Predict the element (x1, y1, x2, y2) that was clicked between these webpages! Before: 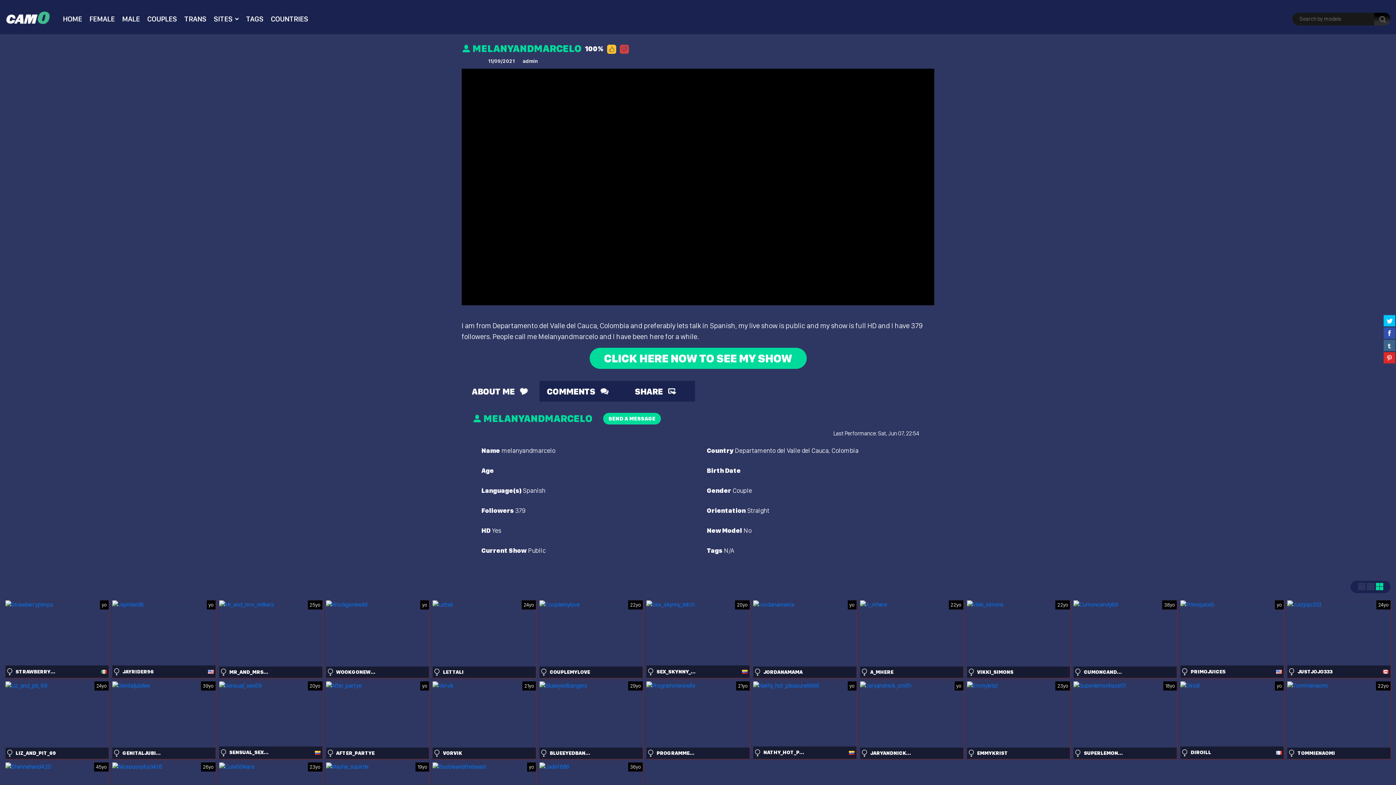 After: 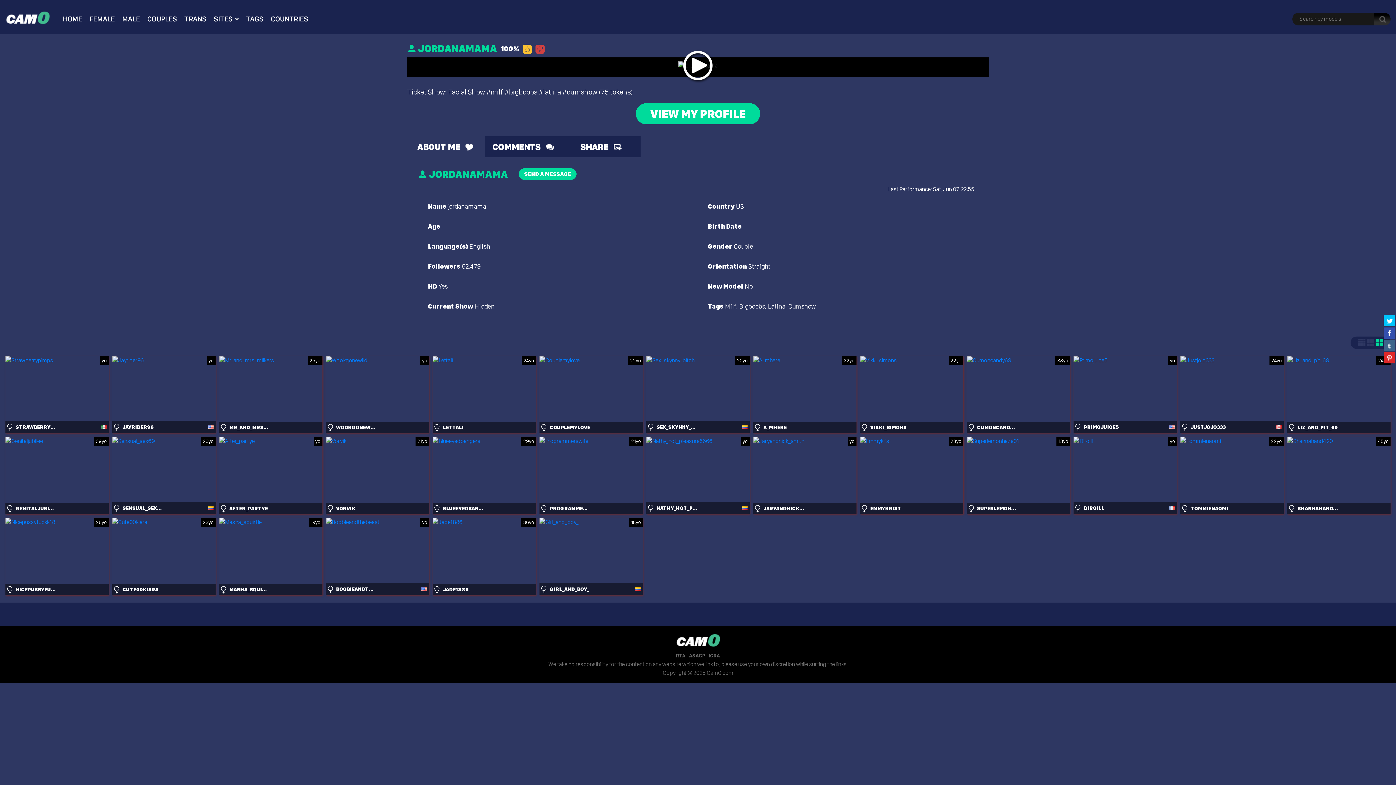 Action: bbox: (753, 600, 856, 678)